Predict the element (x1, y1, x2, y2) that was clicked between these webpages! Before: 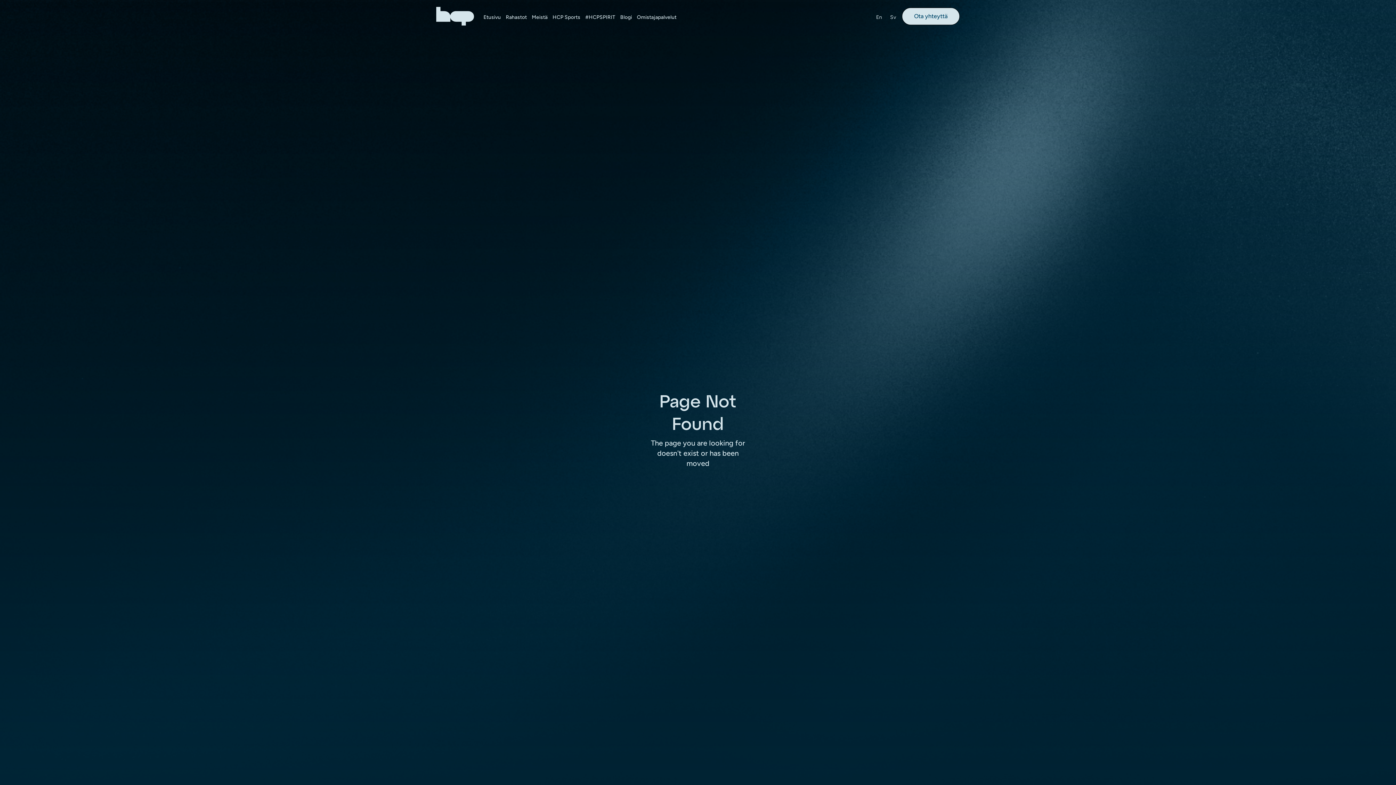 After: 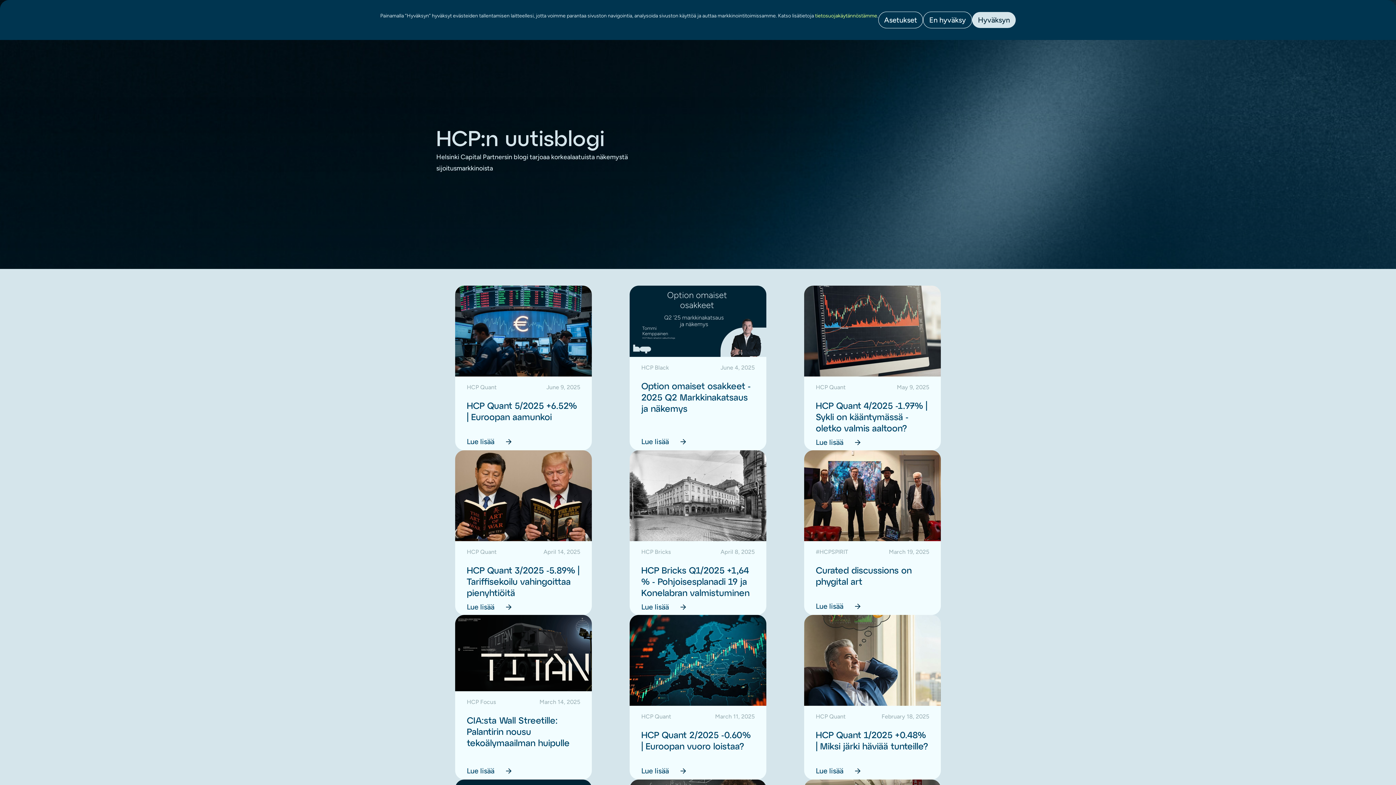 Action: label: Blogi bbox: (620, 12, 632, 22)